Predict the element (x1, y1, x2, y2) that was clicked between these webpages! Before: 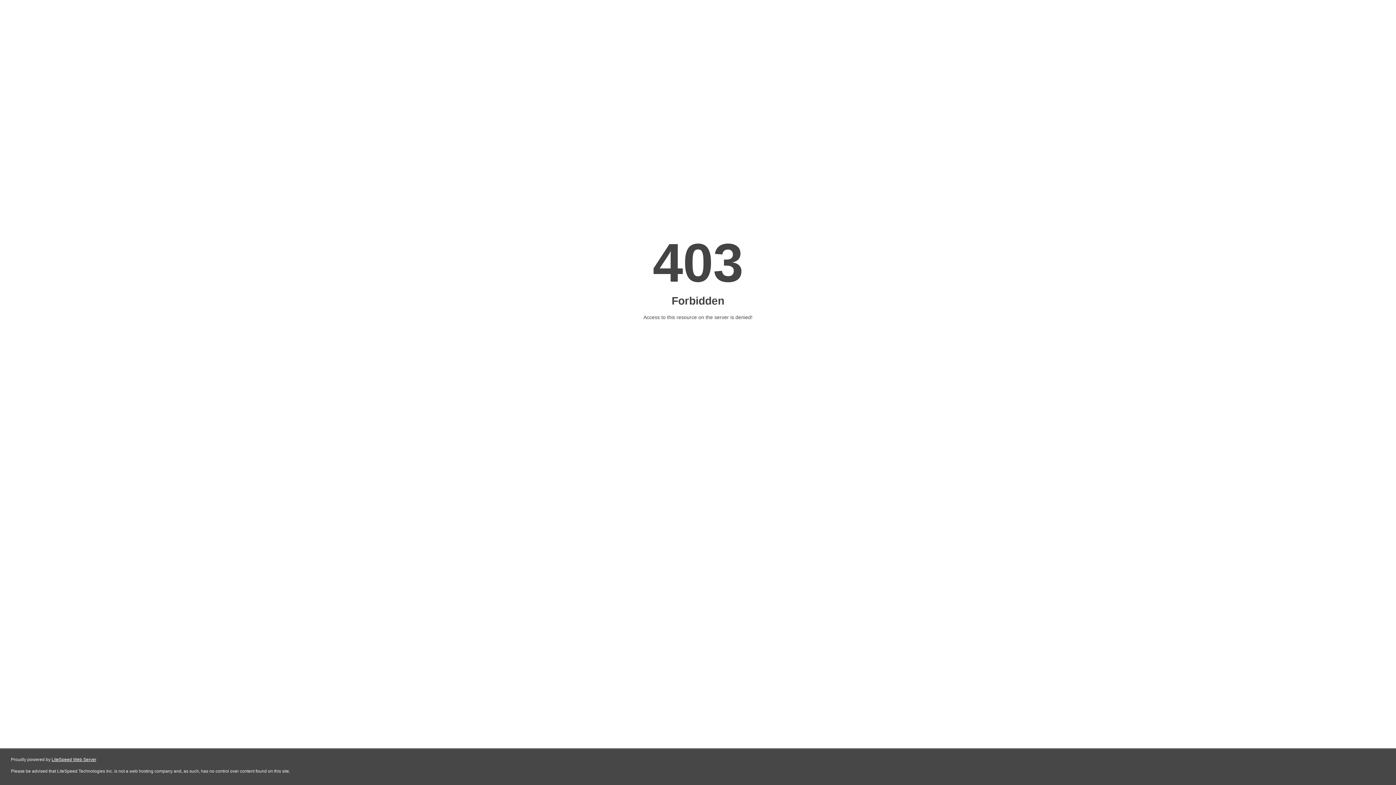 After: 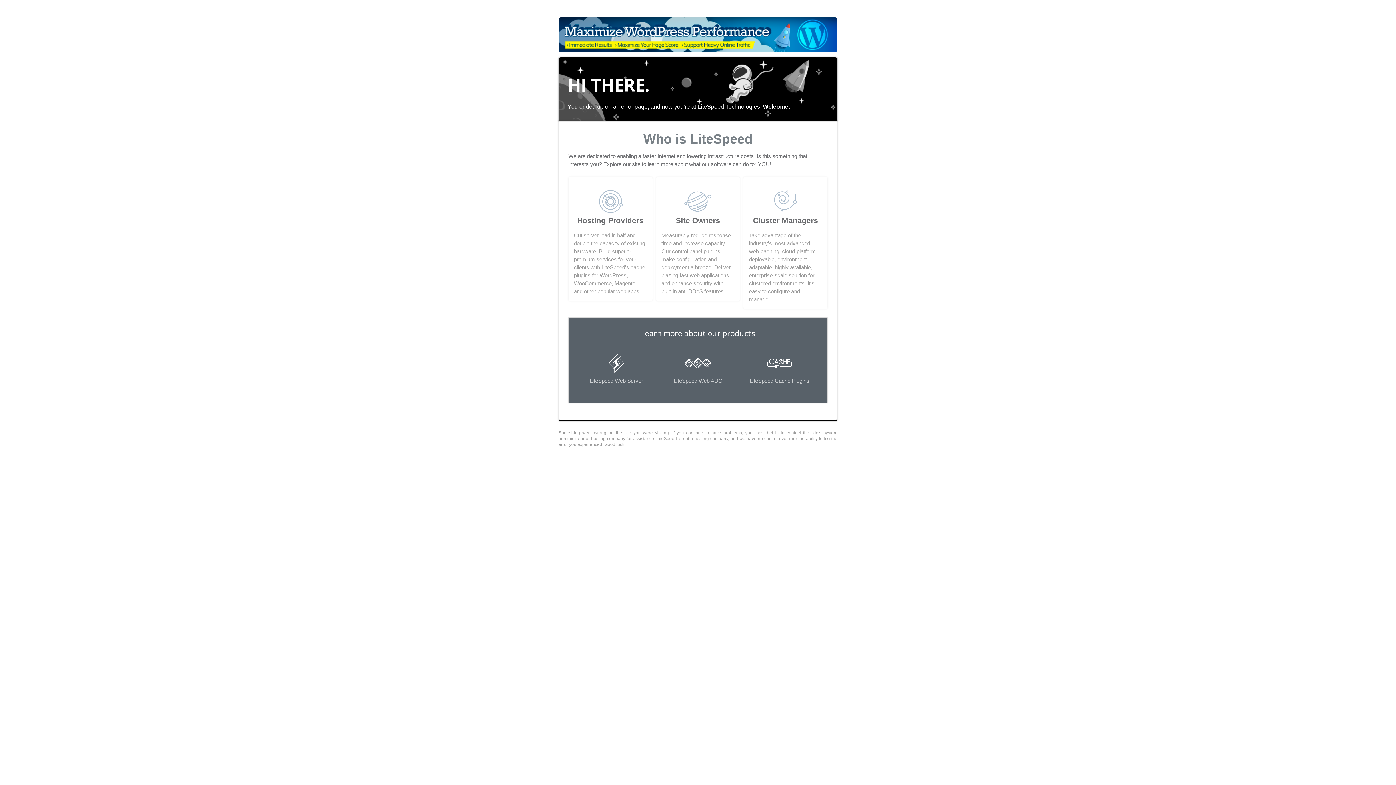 Action: label: LiteSpeed Web Server bbox: (51, 757, 96, 762)